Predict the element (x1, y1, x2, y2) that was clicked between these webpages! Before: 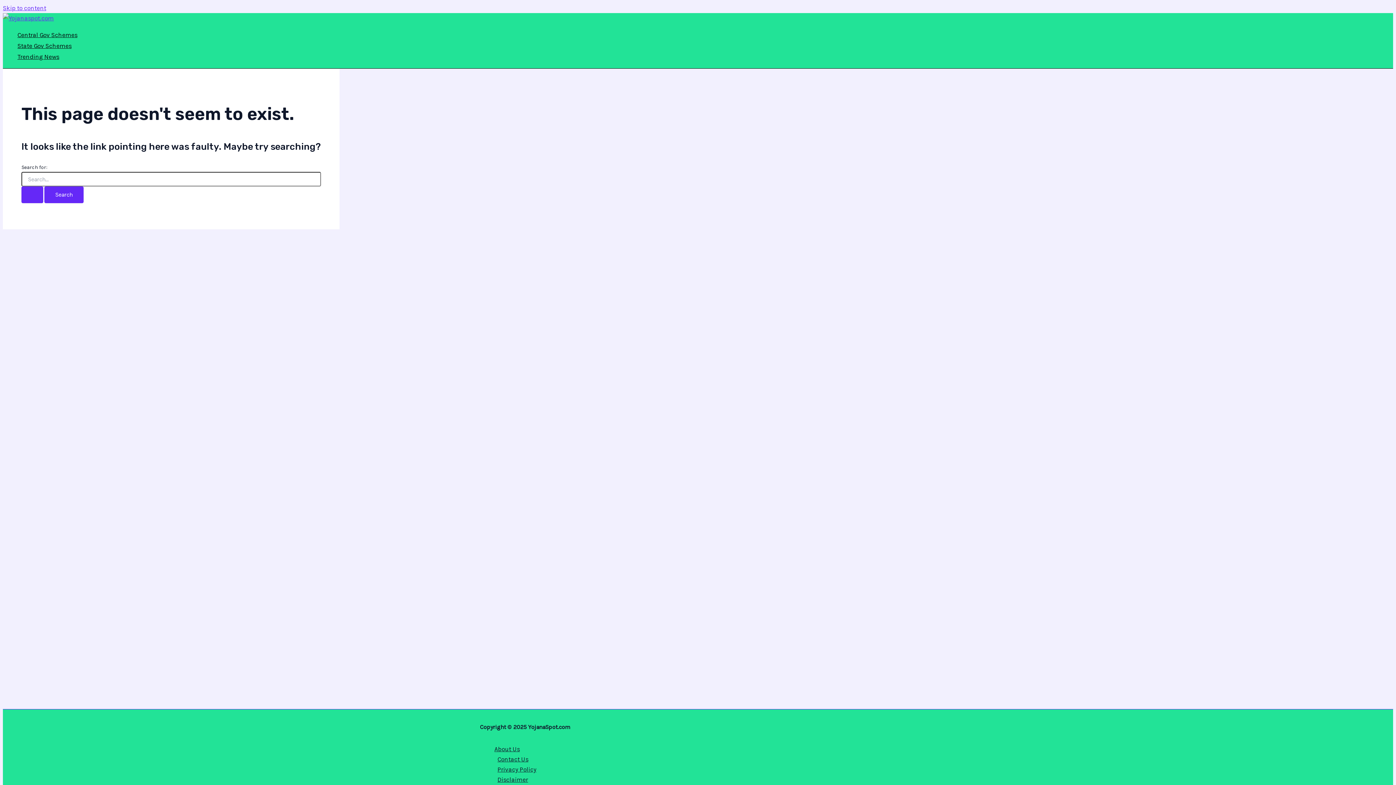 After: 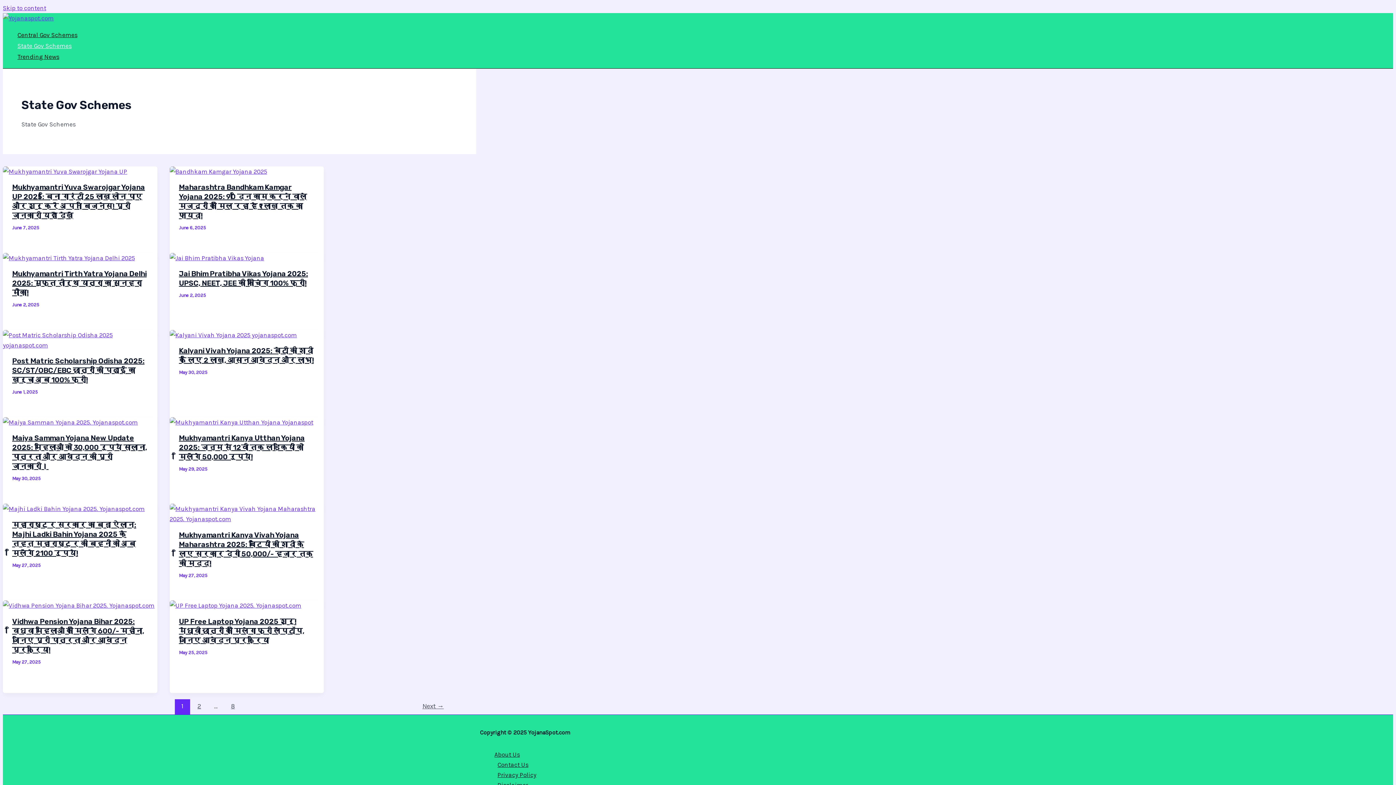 Action: label: State Gov Schemes bbox: (17, 40, 77, 51)